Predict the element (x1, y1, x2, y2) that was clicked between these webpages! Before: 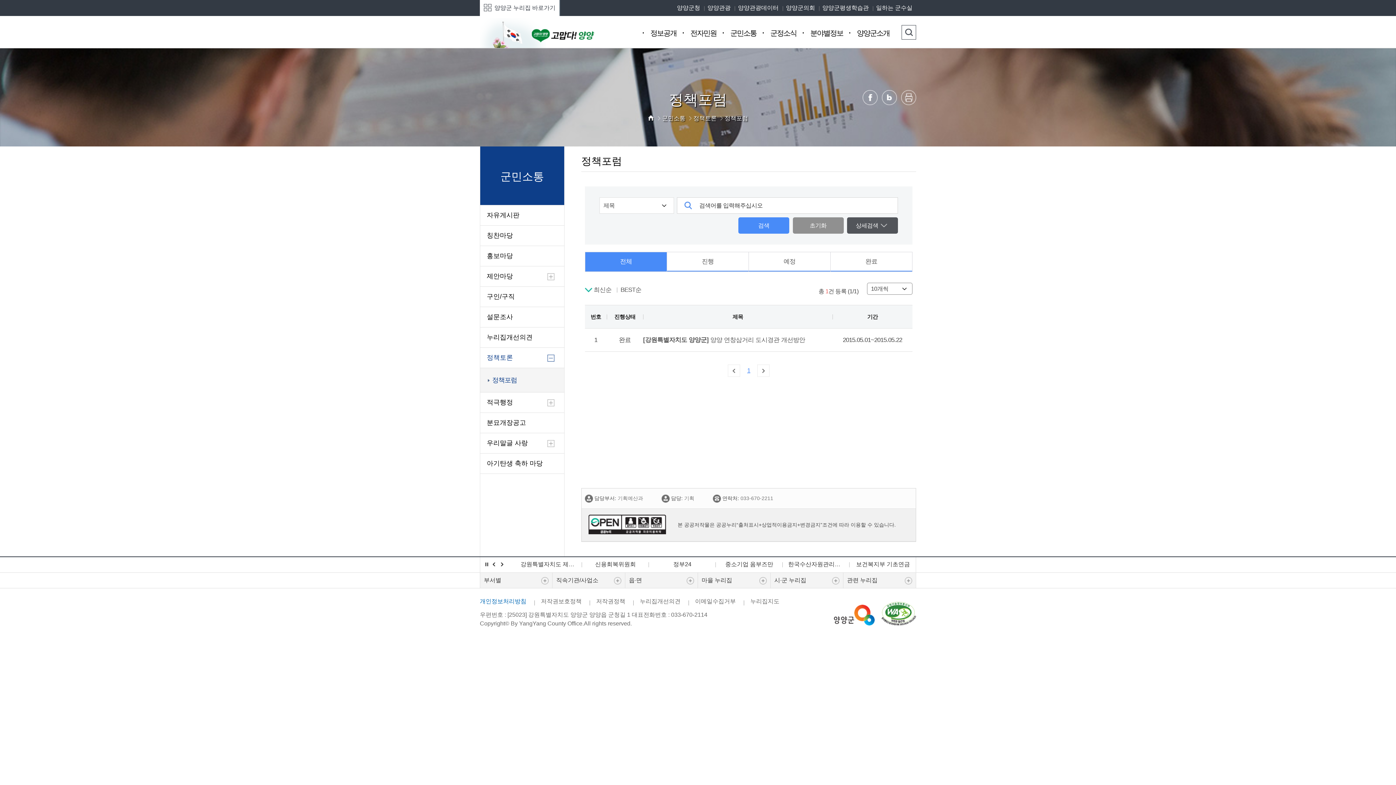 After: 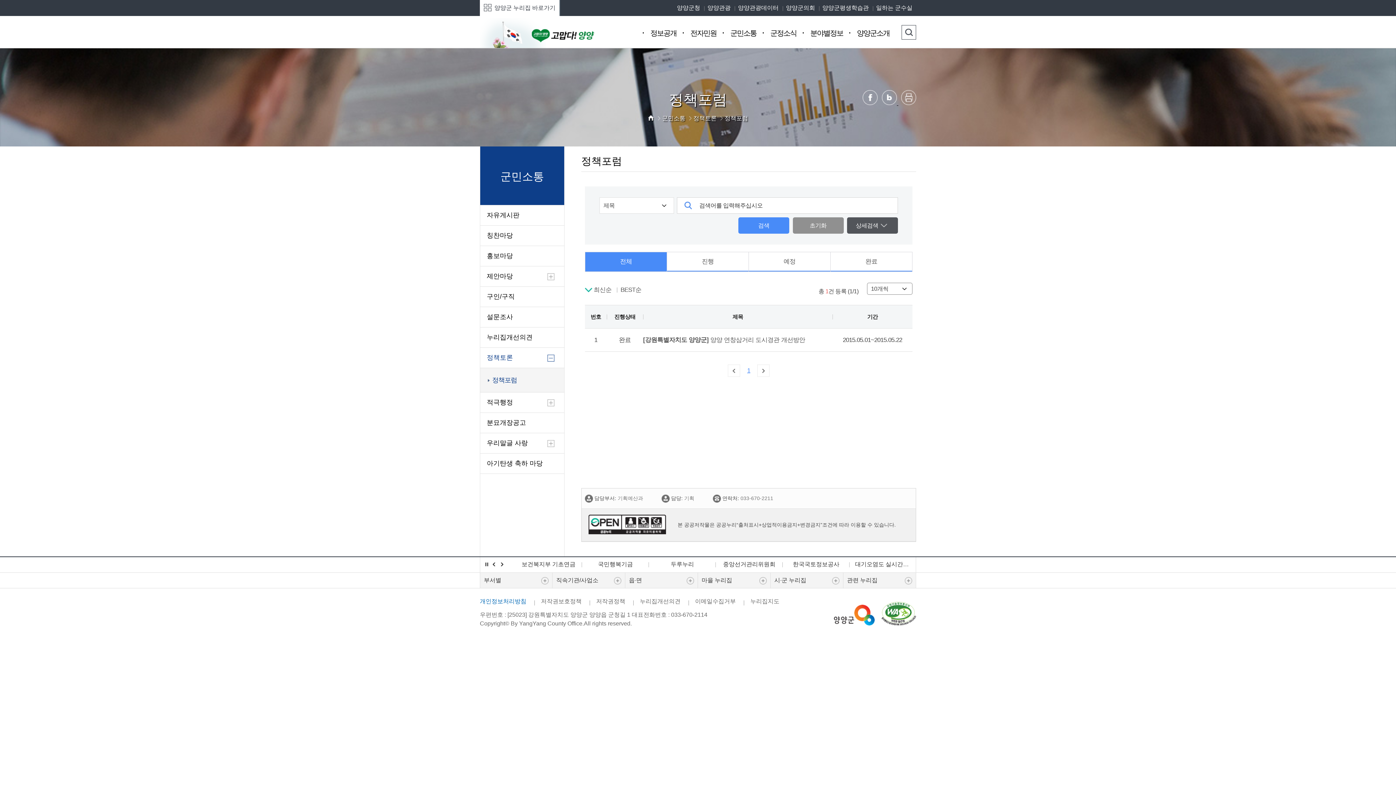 Action: label:   bbox: (882, 100, 898, 106)